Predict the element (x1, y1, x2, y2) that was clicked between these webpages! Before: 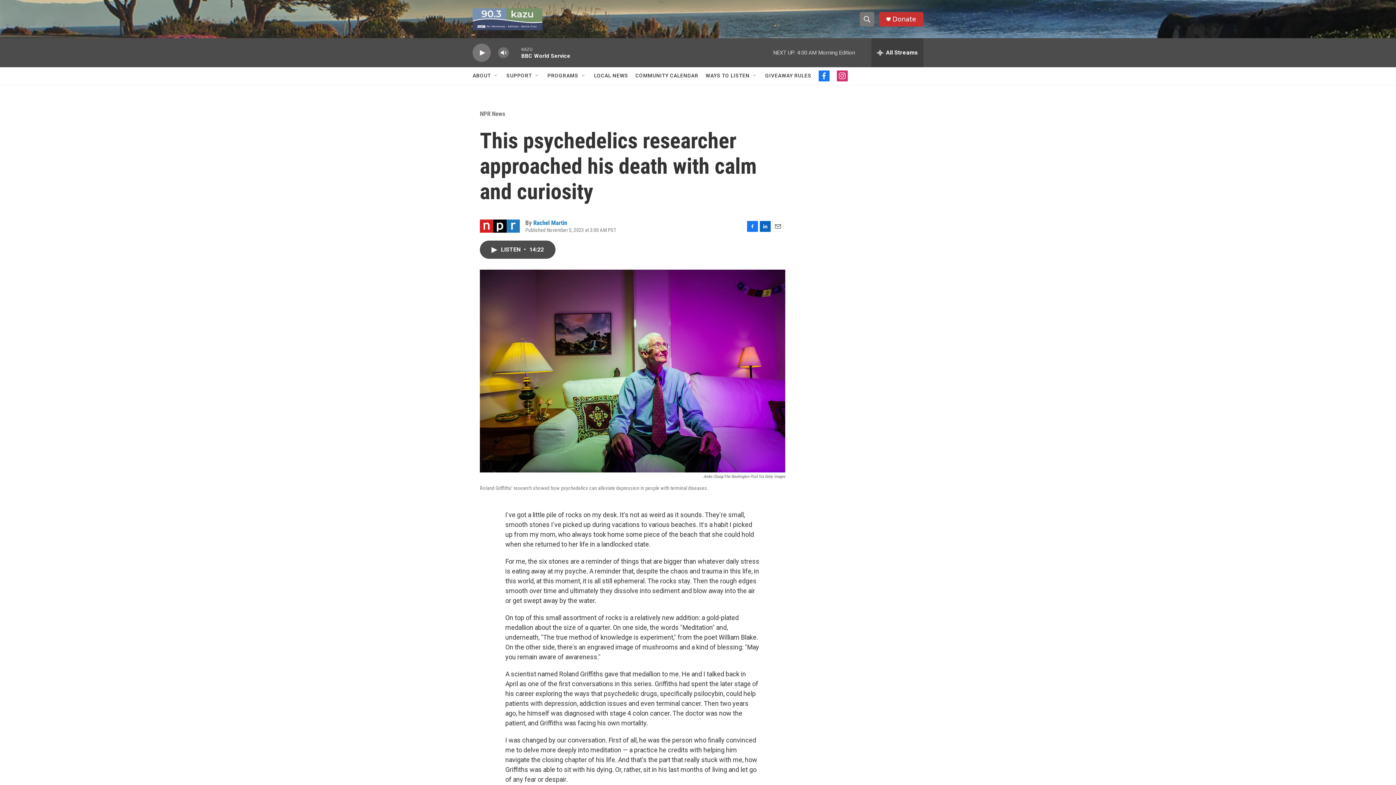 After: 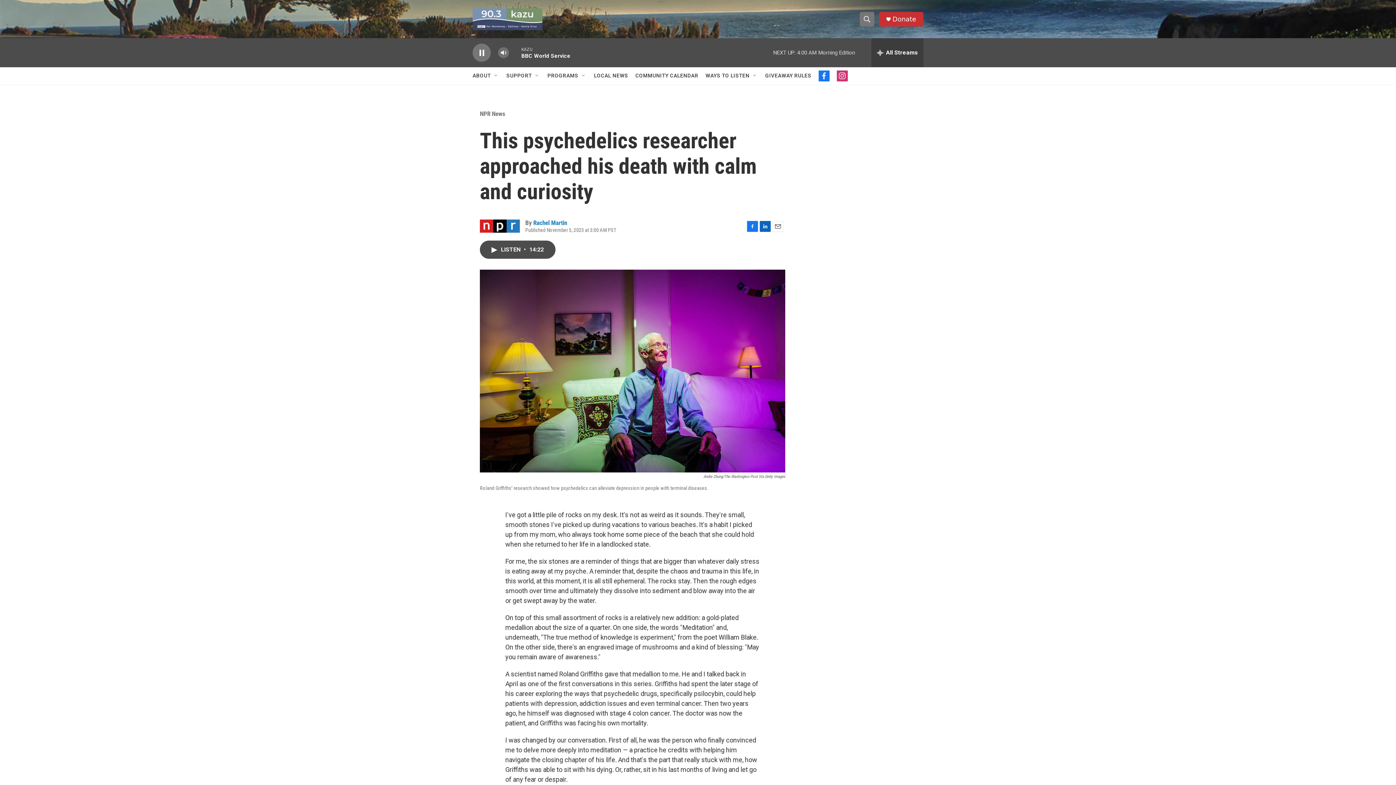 Action: label: play bbox: (476, 48, 487, 56)